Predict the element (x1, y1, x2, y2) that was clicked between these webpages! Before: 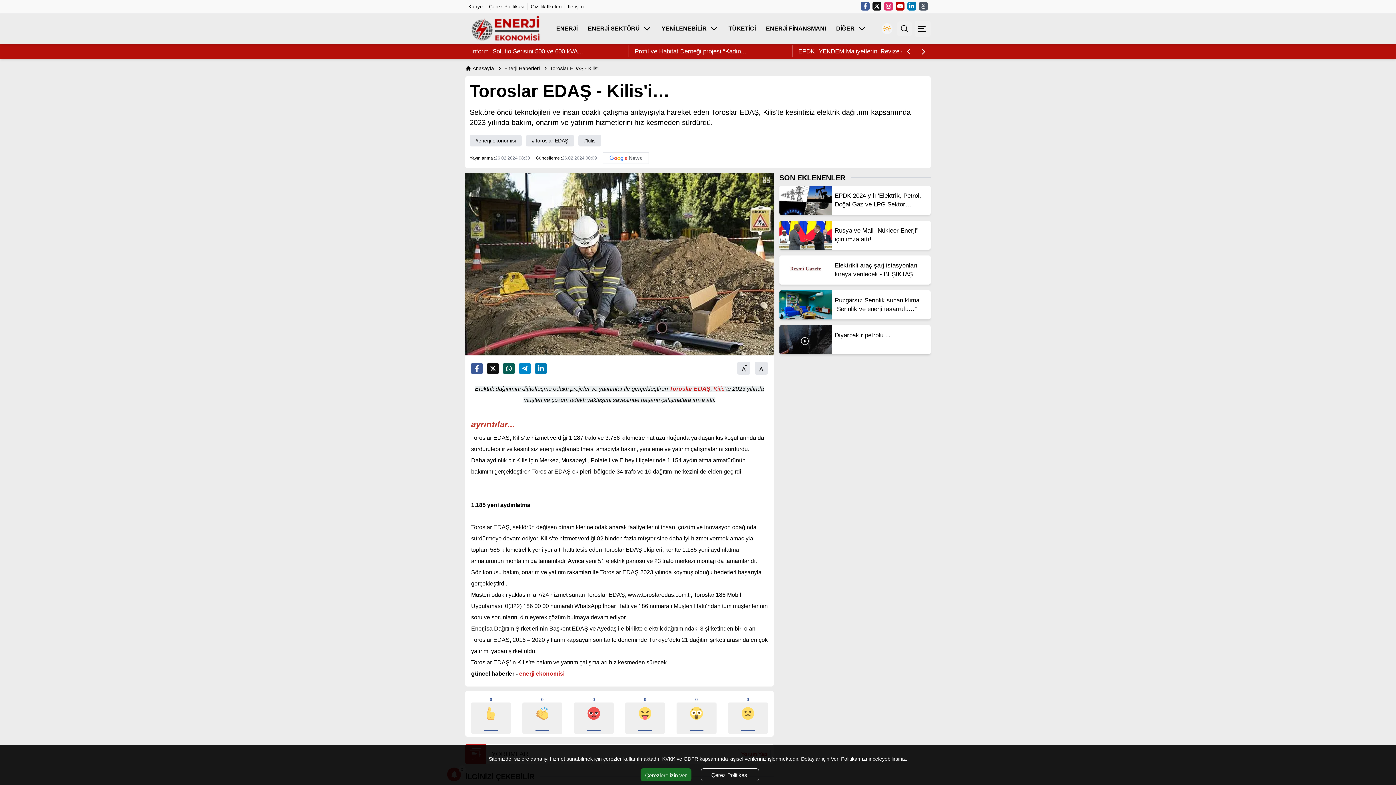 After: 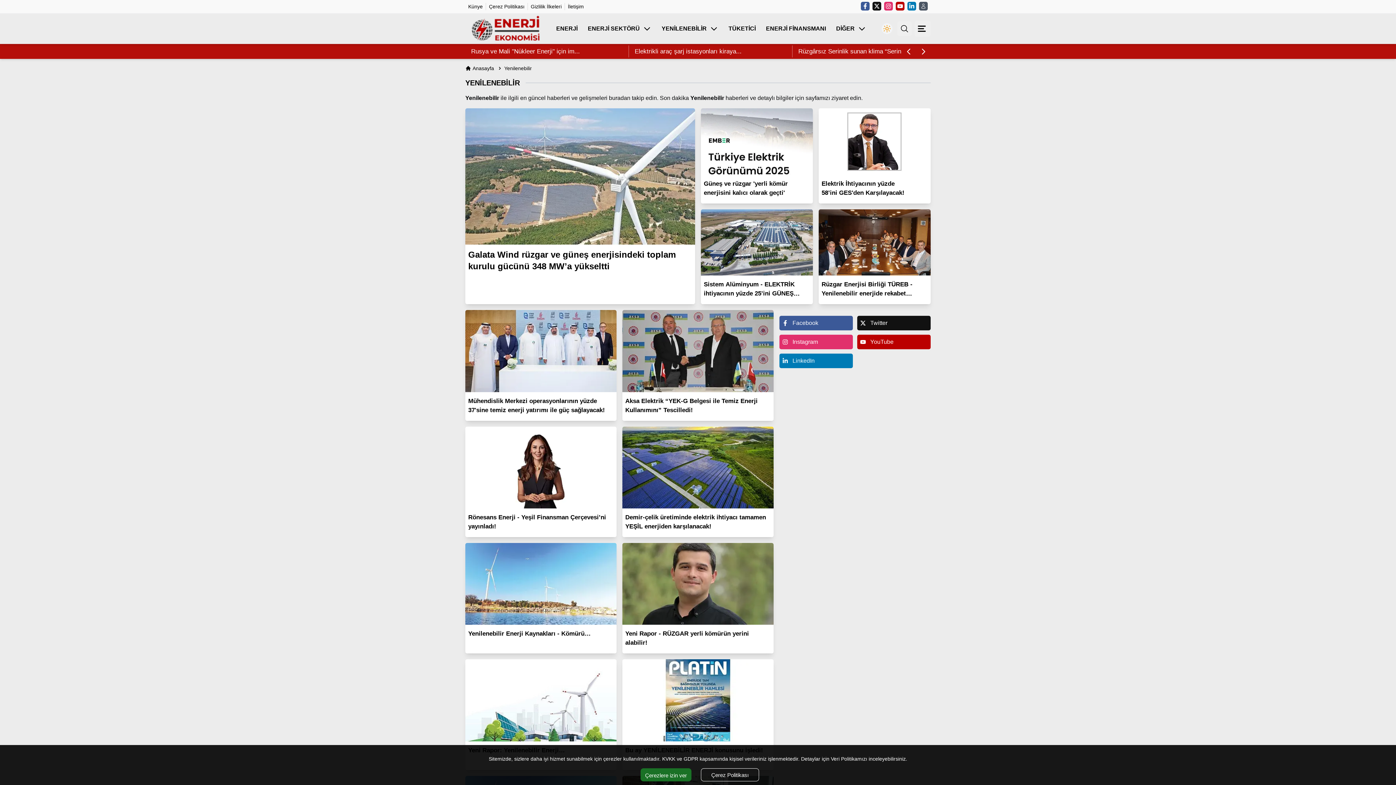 Action: bbox: (661, 24, 718, 33) label: YENİLENEBİLİR